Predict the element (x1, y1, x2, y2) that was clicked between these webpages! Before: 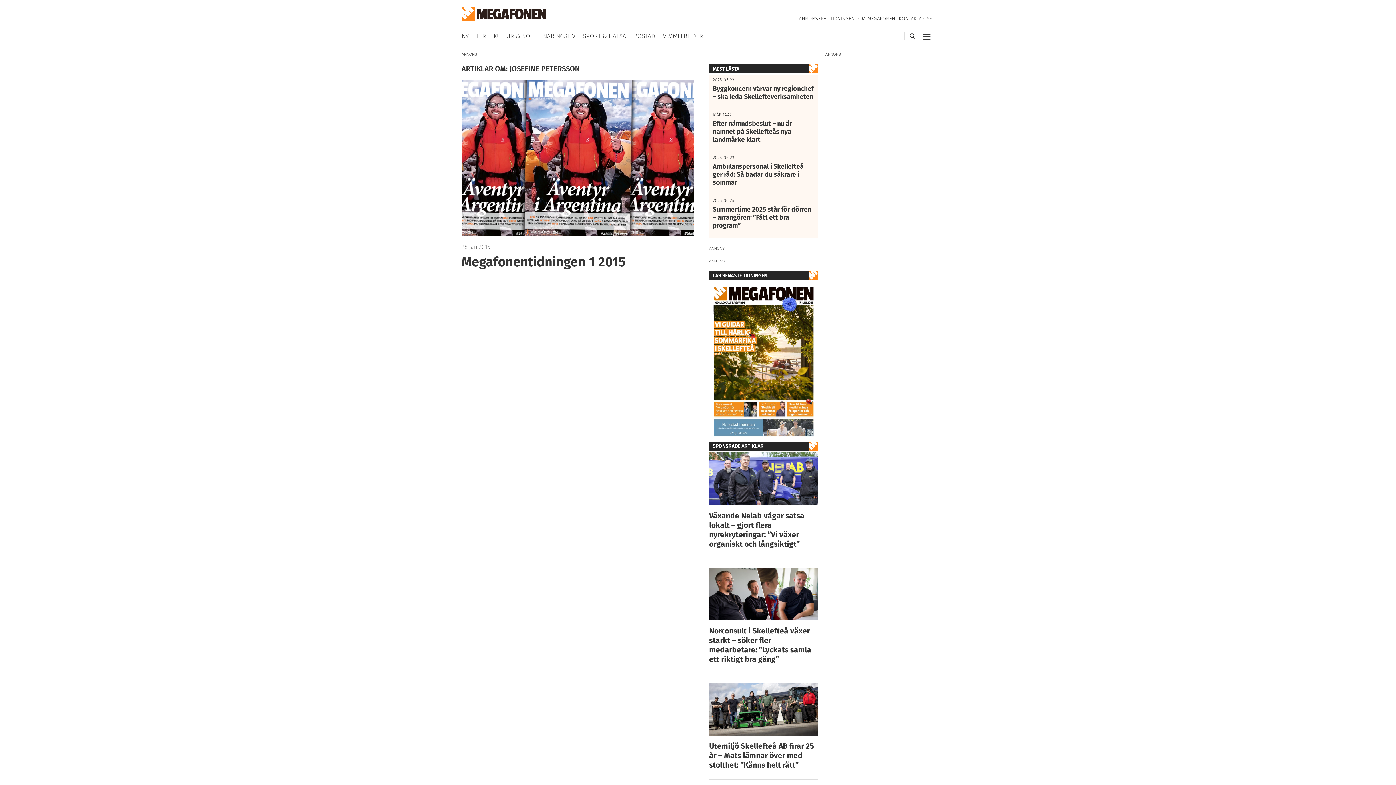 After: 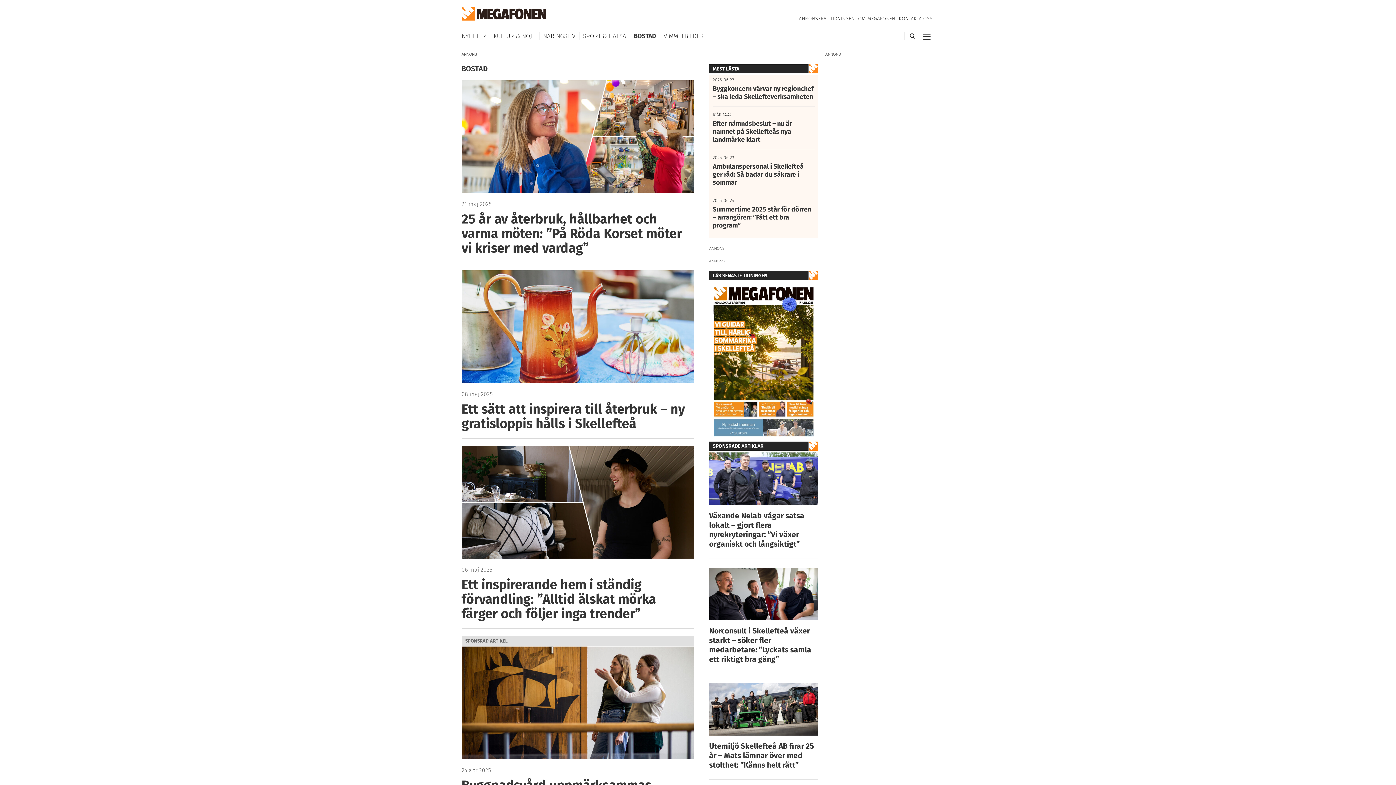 Action: label: BOSTAD bbox: (630, 32, 659, 40)